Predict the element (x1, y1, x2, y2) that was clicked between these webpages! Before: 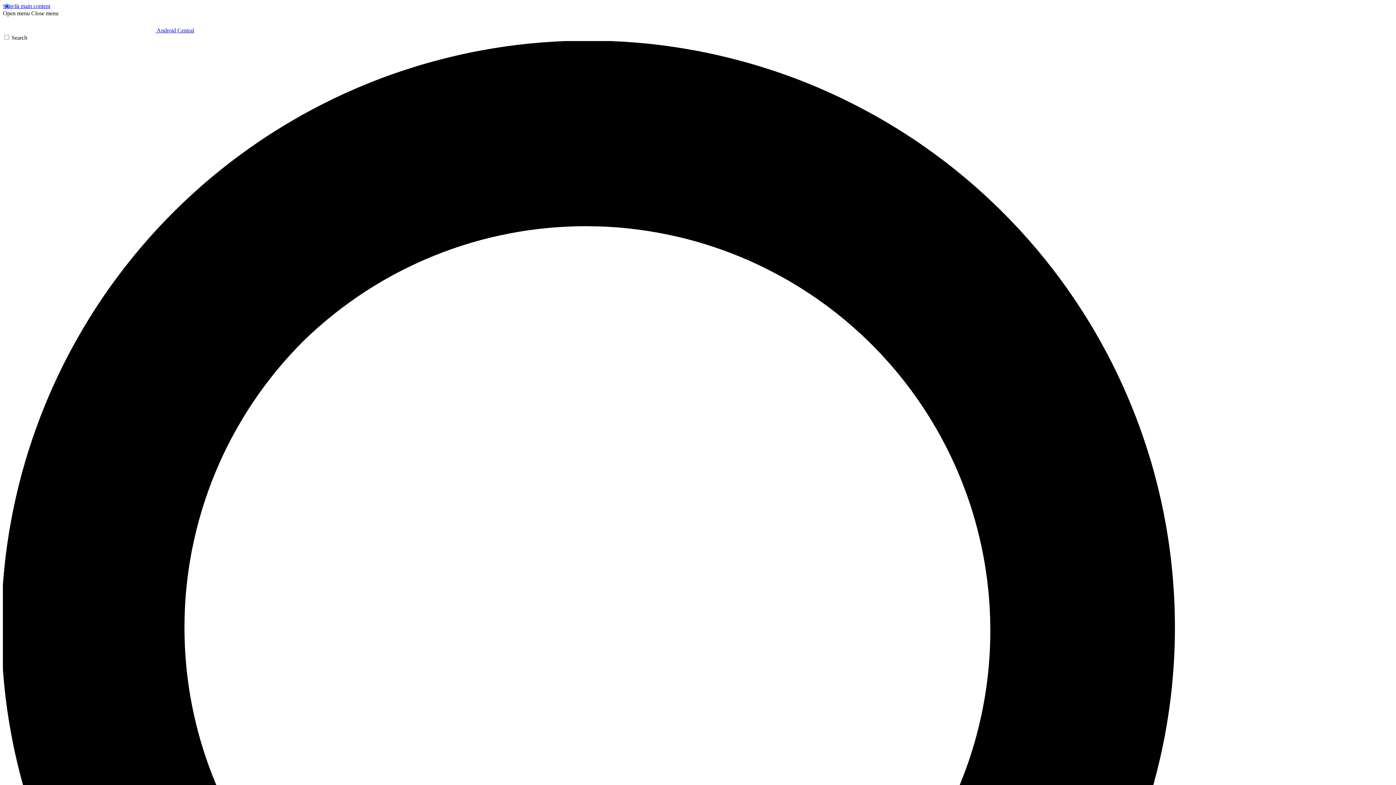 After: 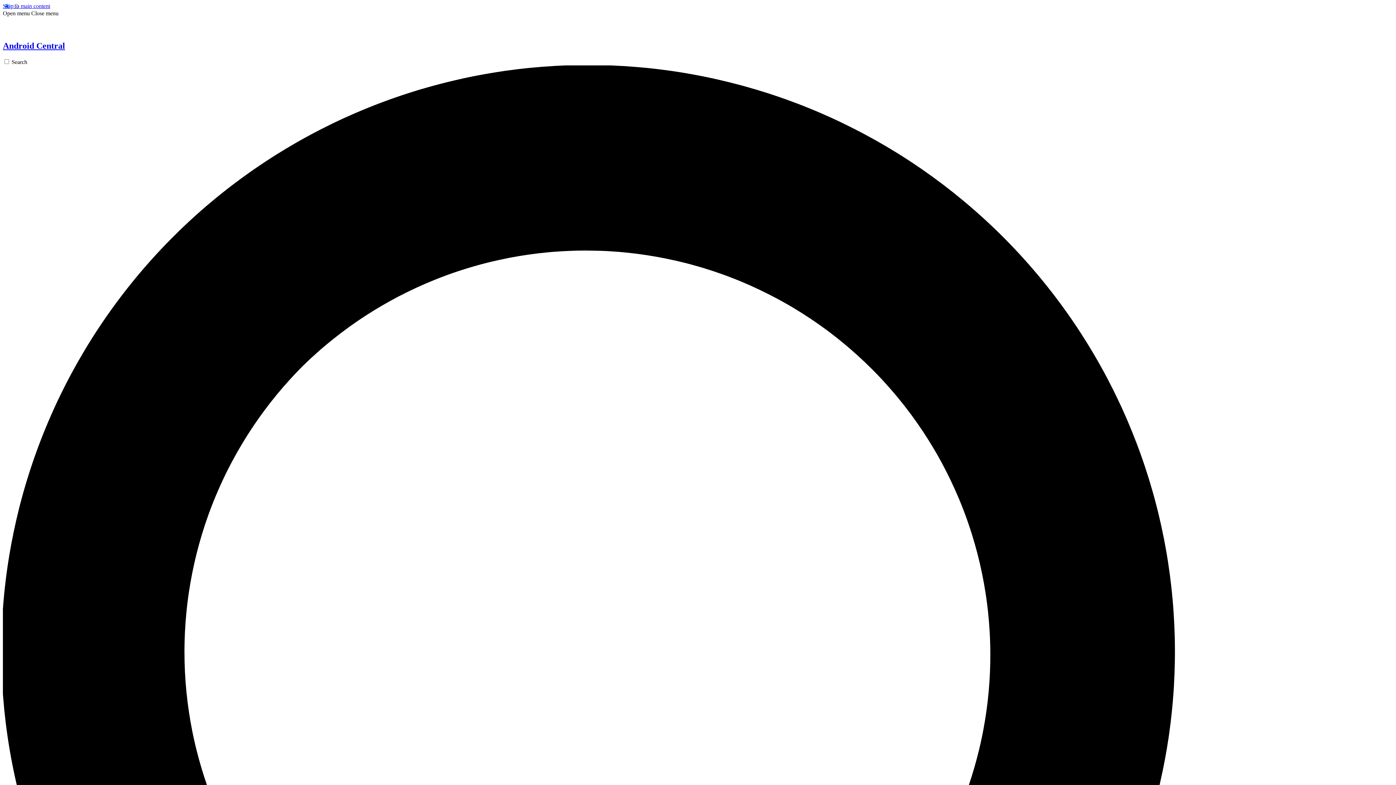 Action: bbox: (2, 27, 194, 33) label:  Android Central